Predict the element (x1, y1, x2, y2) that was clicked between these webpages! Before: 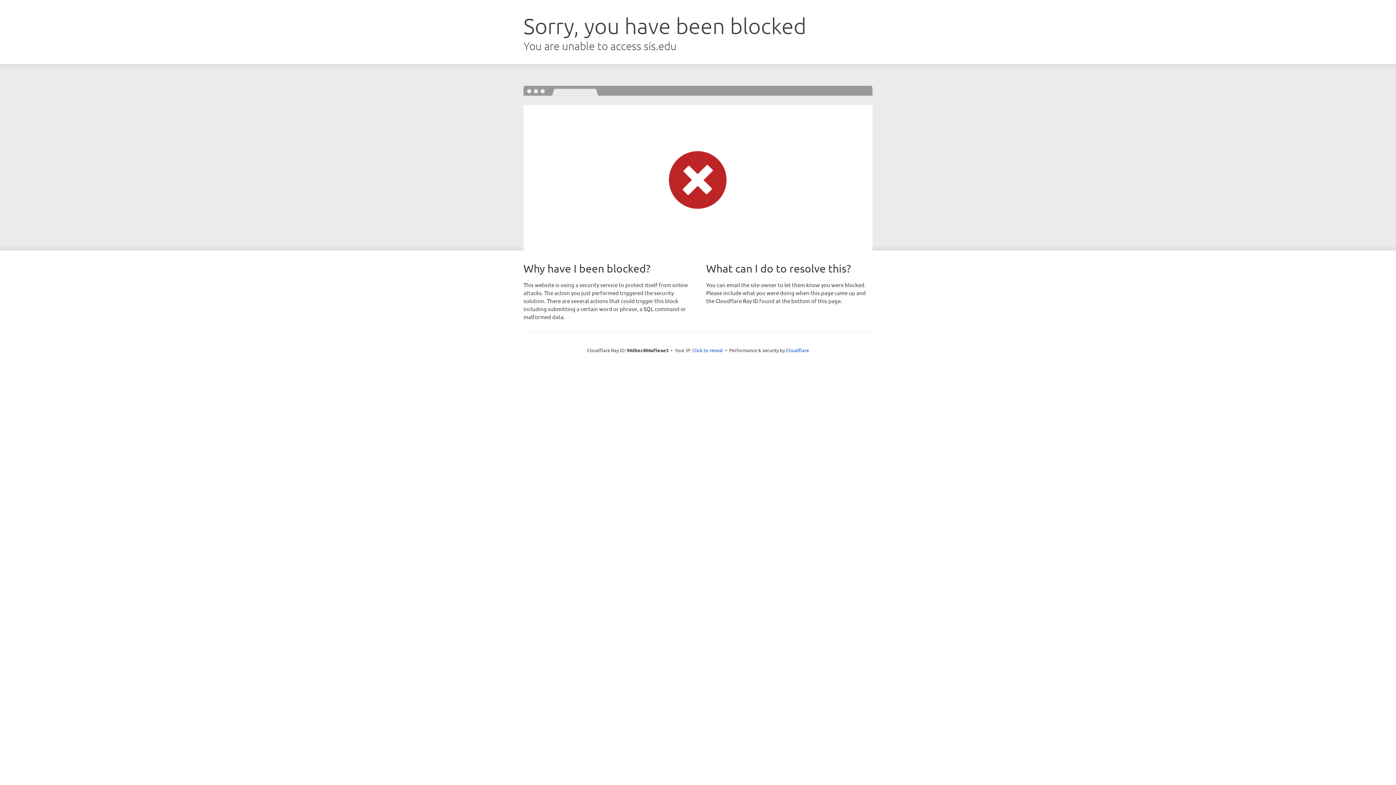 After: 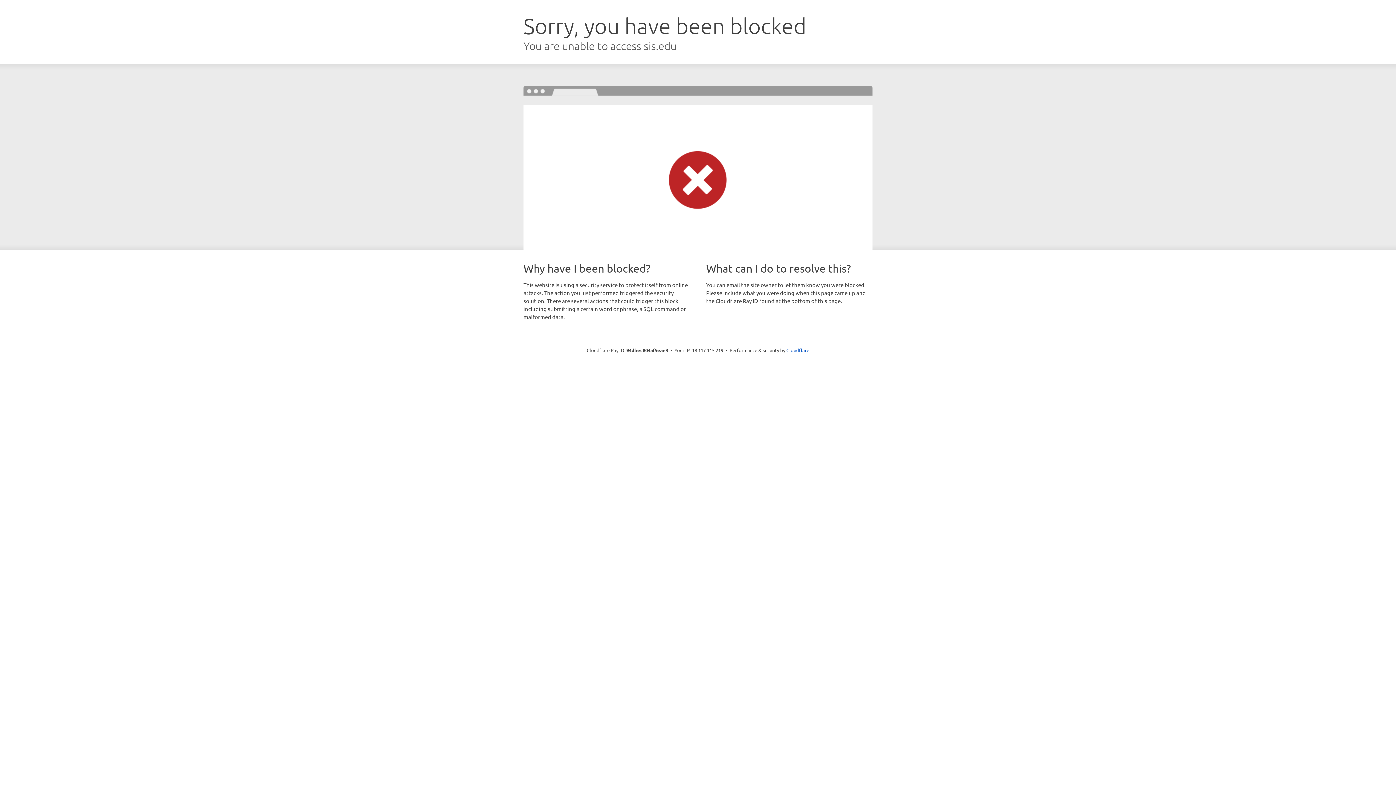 Action: label: Click to reveal bbox: (692, 346, 723, 353)